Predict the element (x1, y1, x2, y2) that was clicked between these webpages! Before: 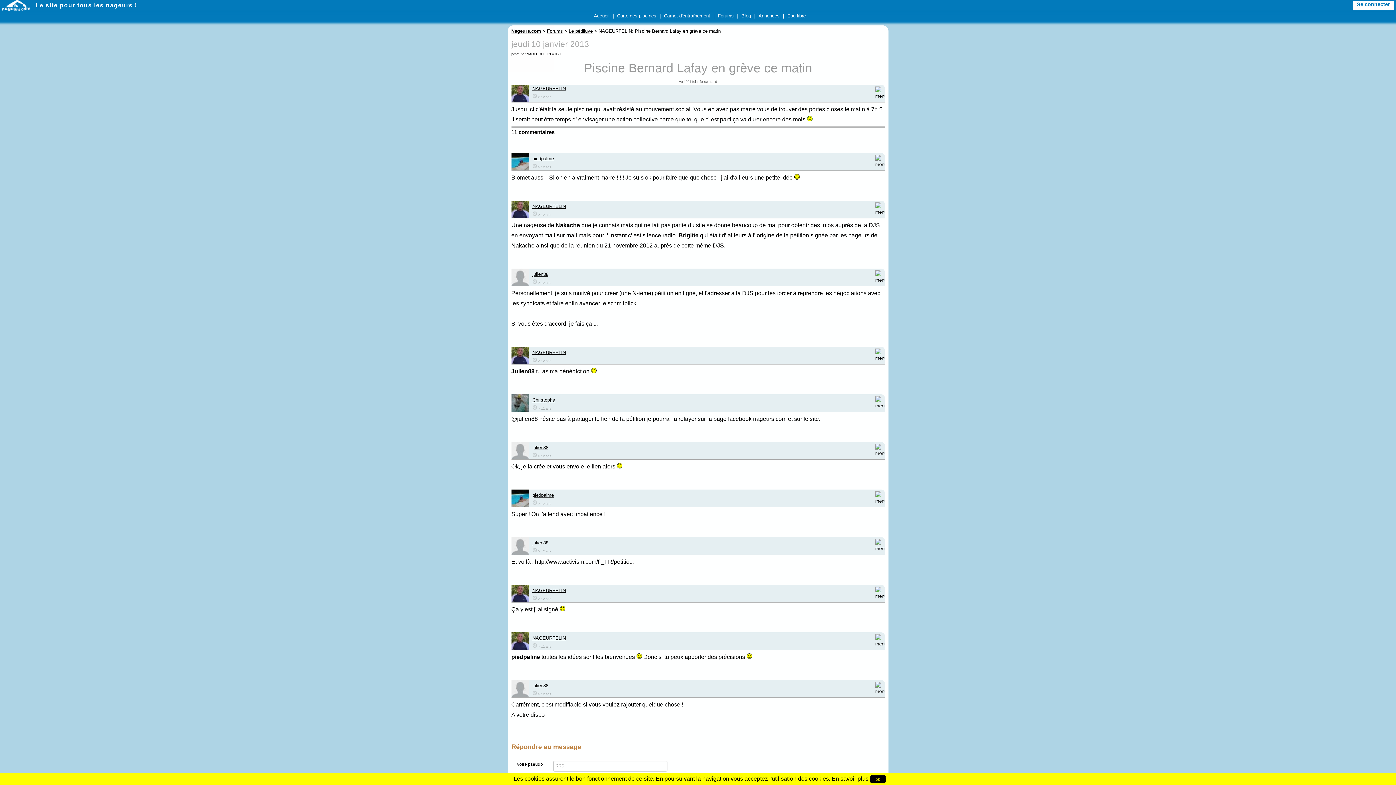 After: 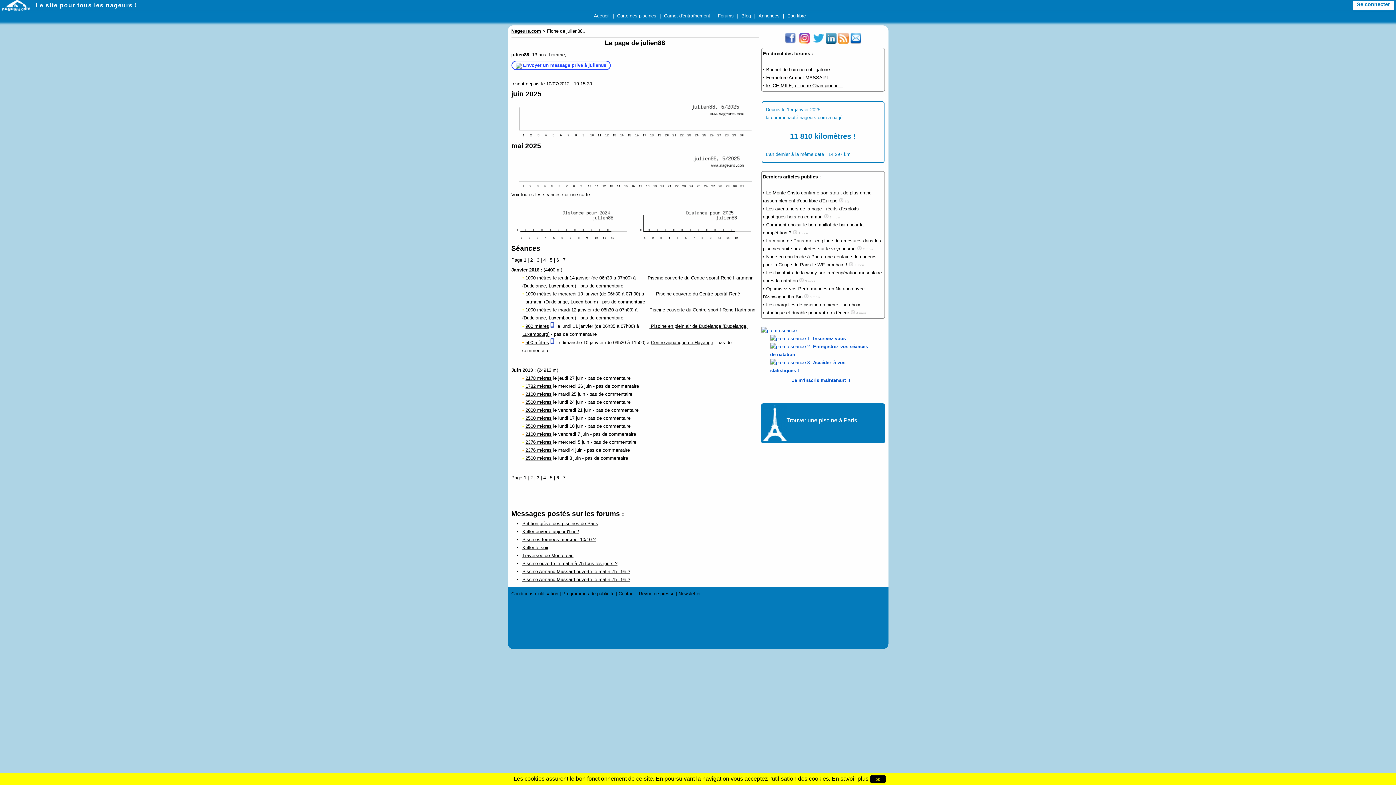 Action: bbox: (532, 683, 548, 688) label: julien88